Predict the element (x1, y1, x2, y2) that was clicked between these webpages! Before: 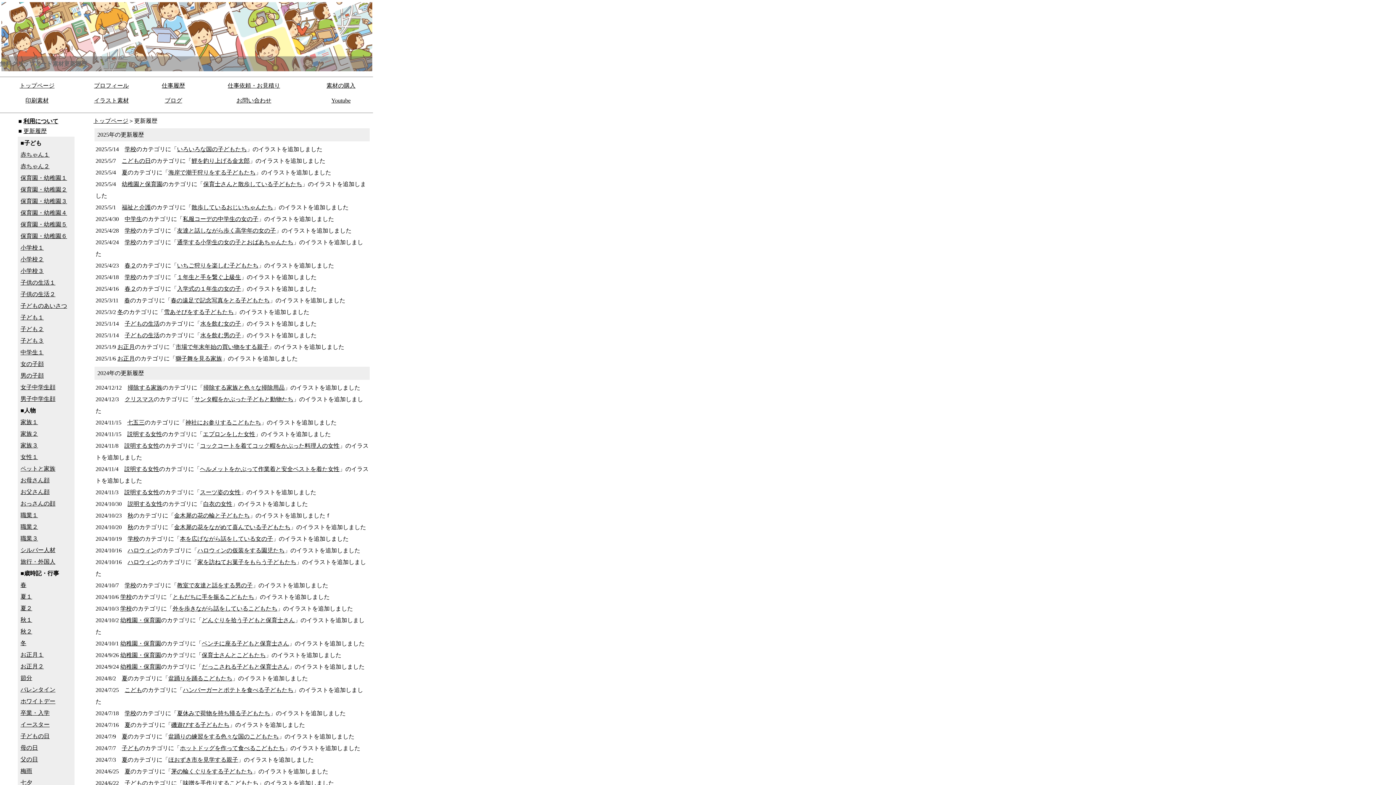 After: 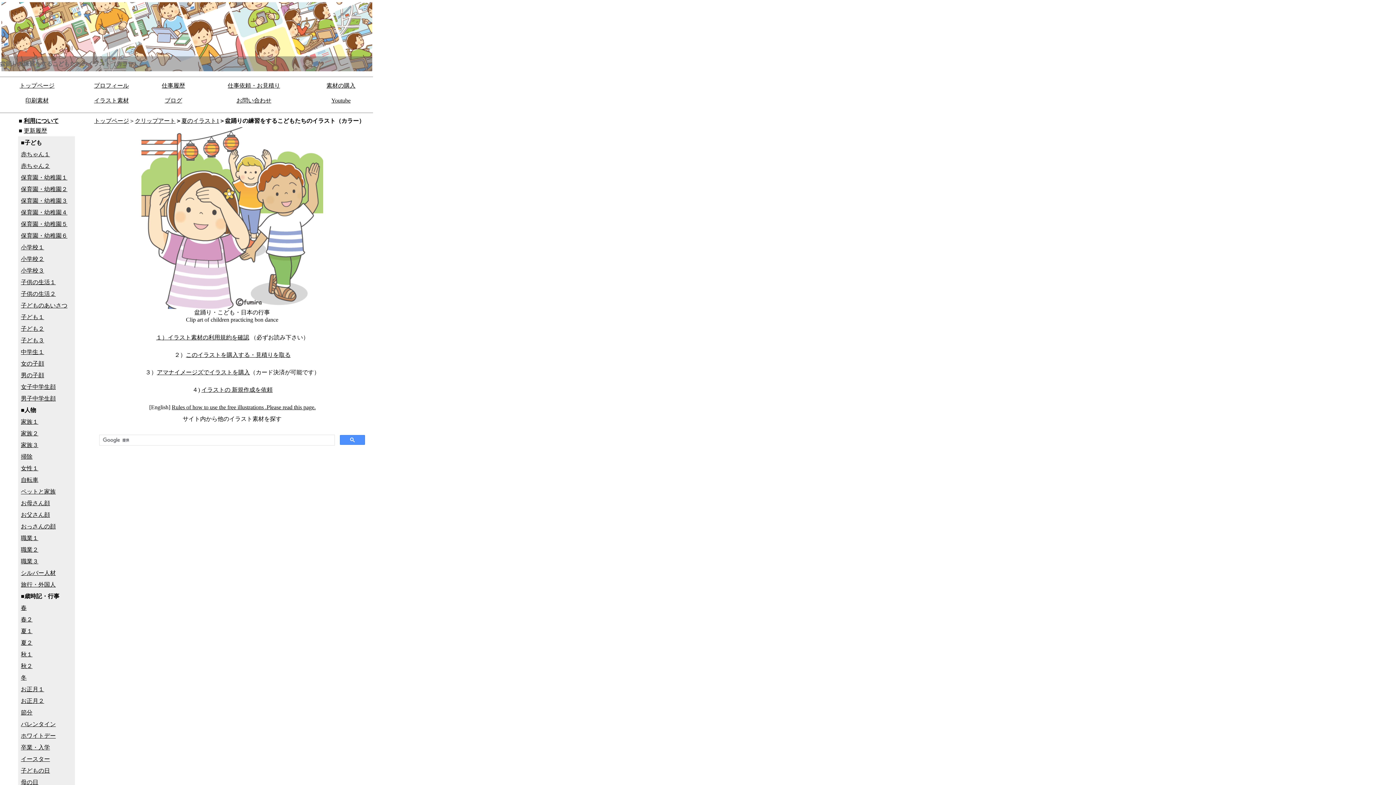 Action: label: 盆踊りの練習をする色々な国のこどもたち bbox: (168, 733, 278, 740)